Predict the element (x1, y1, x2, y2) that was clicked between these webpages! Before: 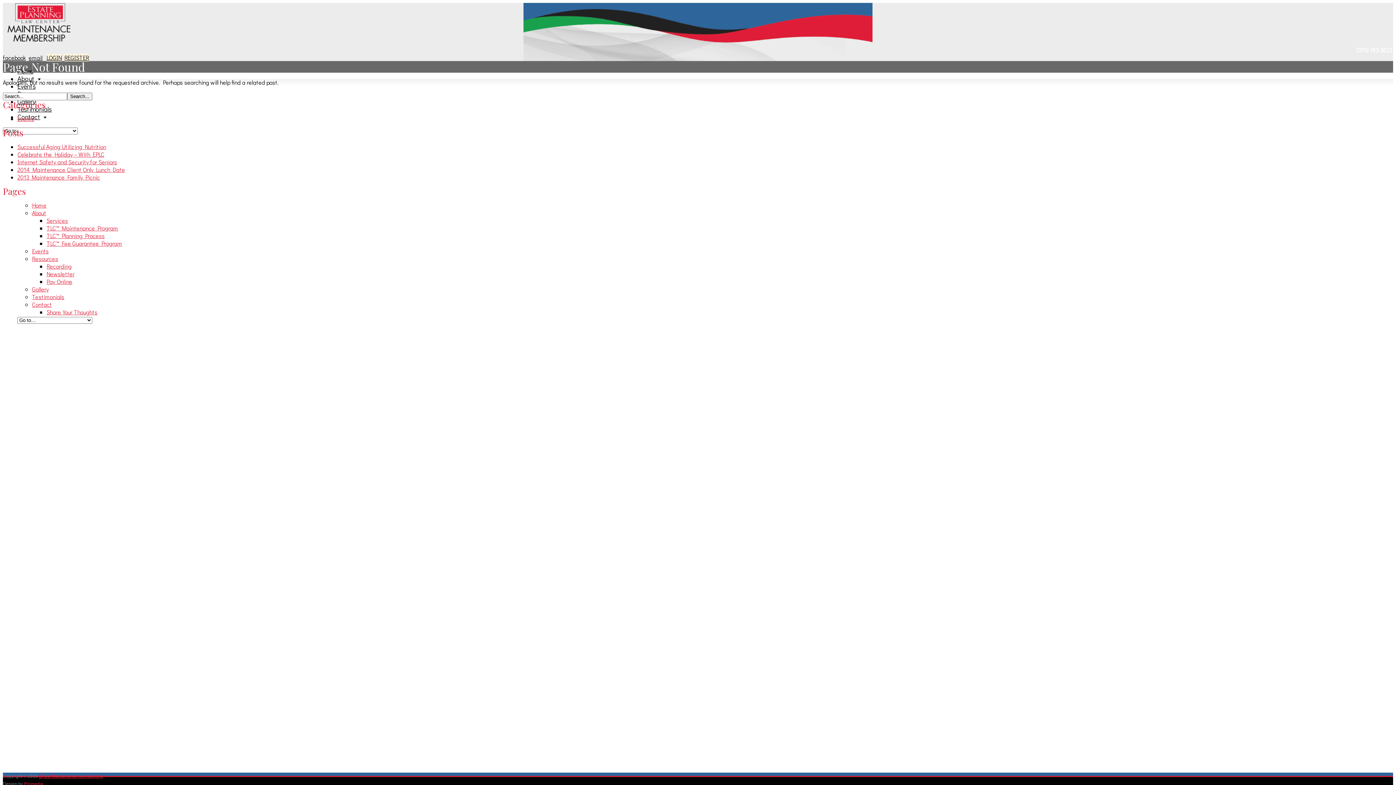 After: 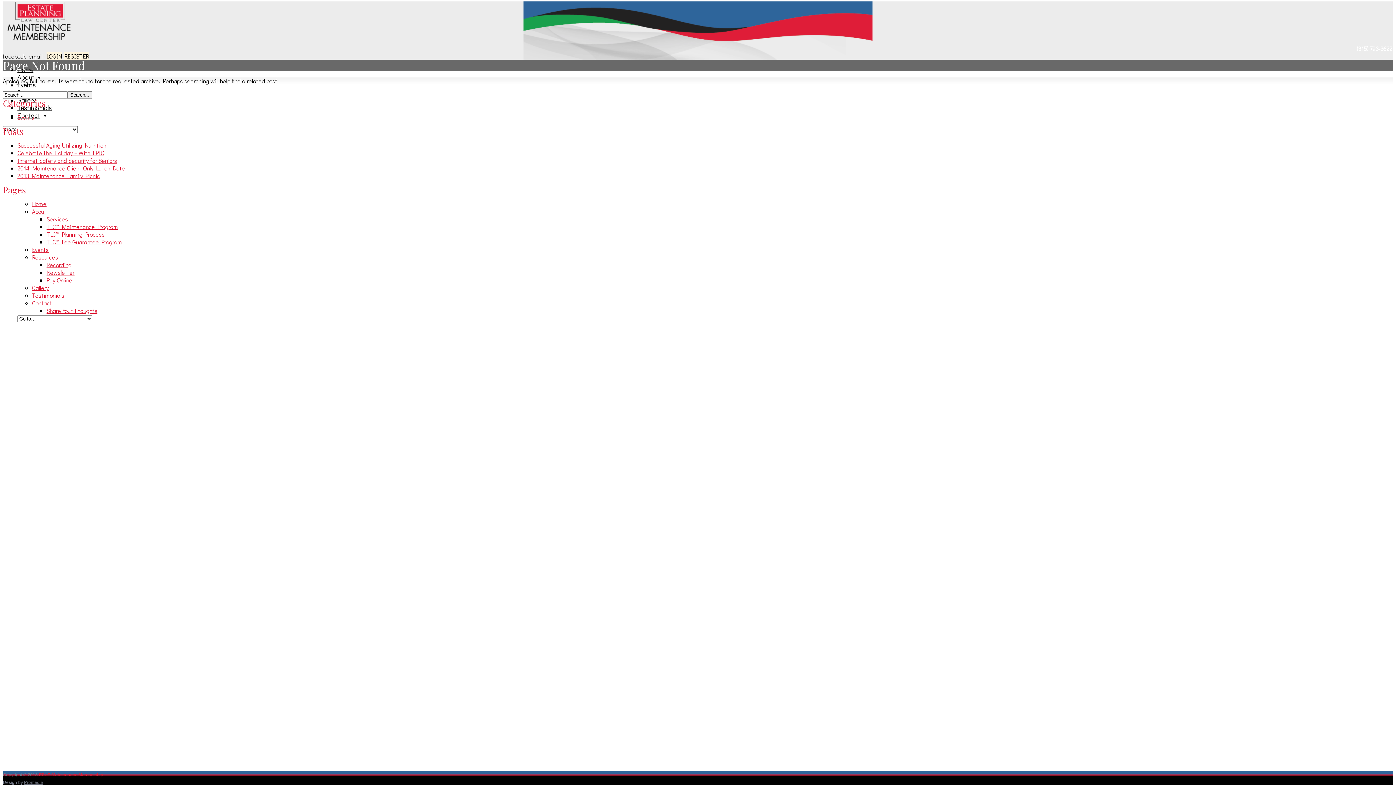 Action: bbox: (24, 781, 43, 786) label: Promedia